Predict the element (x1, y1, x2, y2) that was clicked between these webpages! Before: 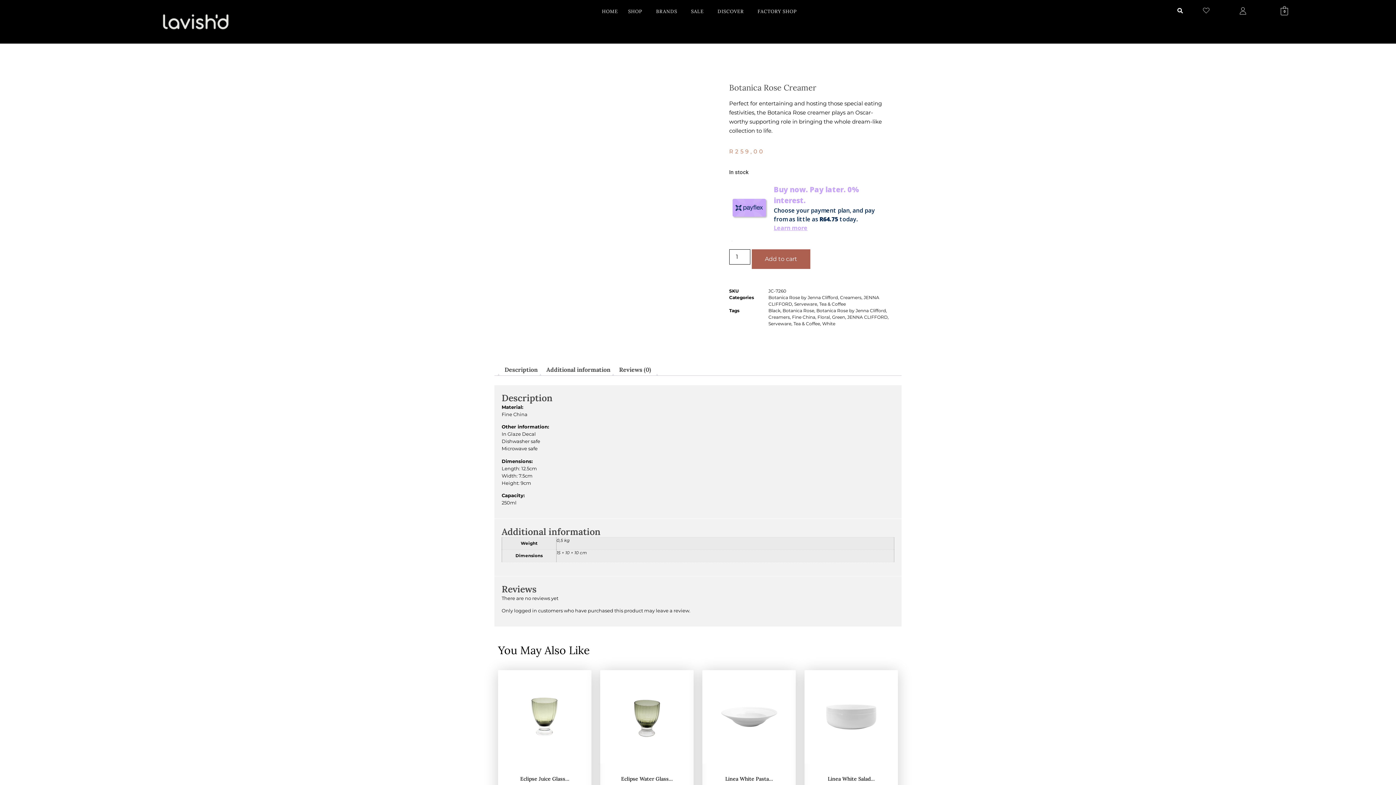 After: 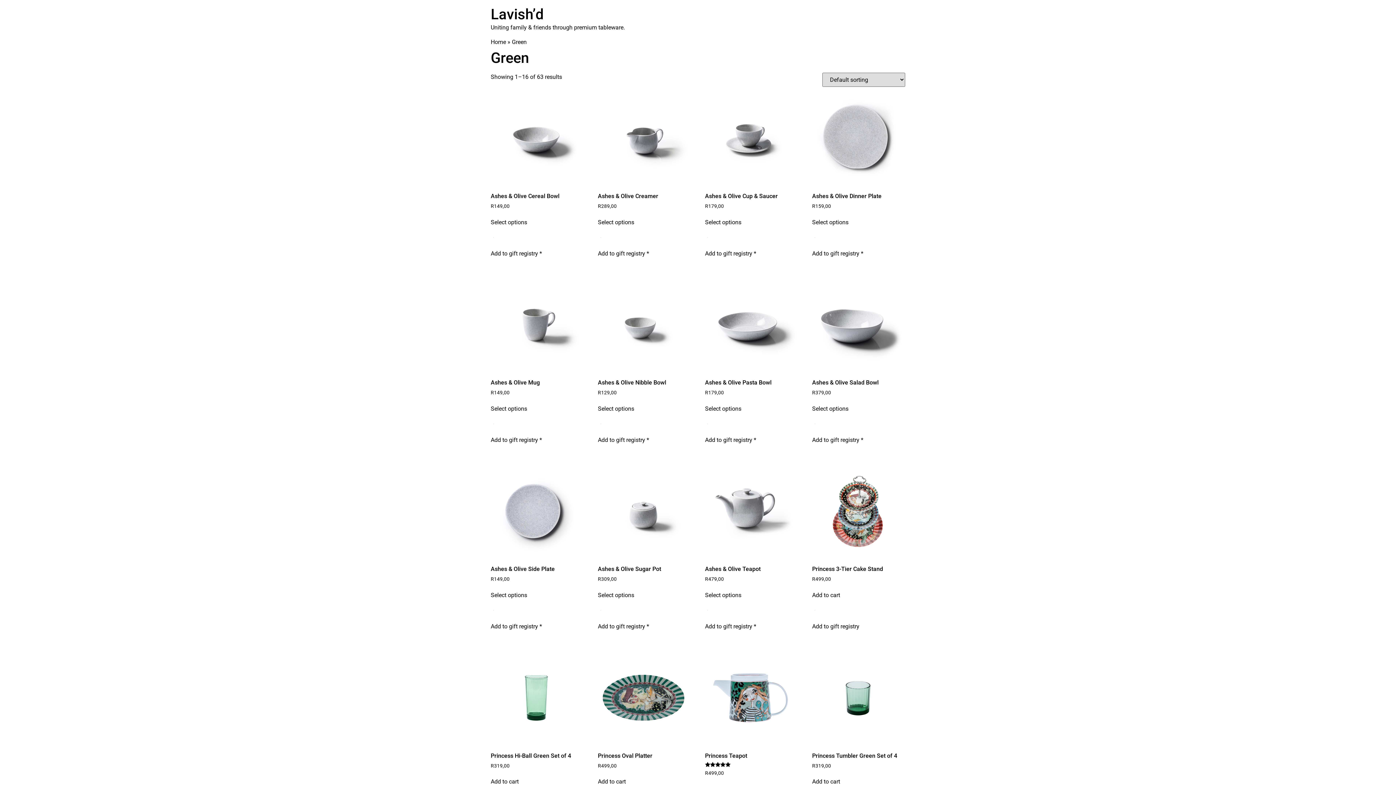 Action: bbox: (832, 314, 845, 320) label: Green